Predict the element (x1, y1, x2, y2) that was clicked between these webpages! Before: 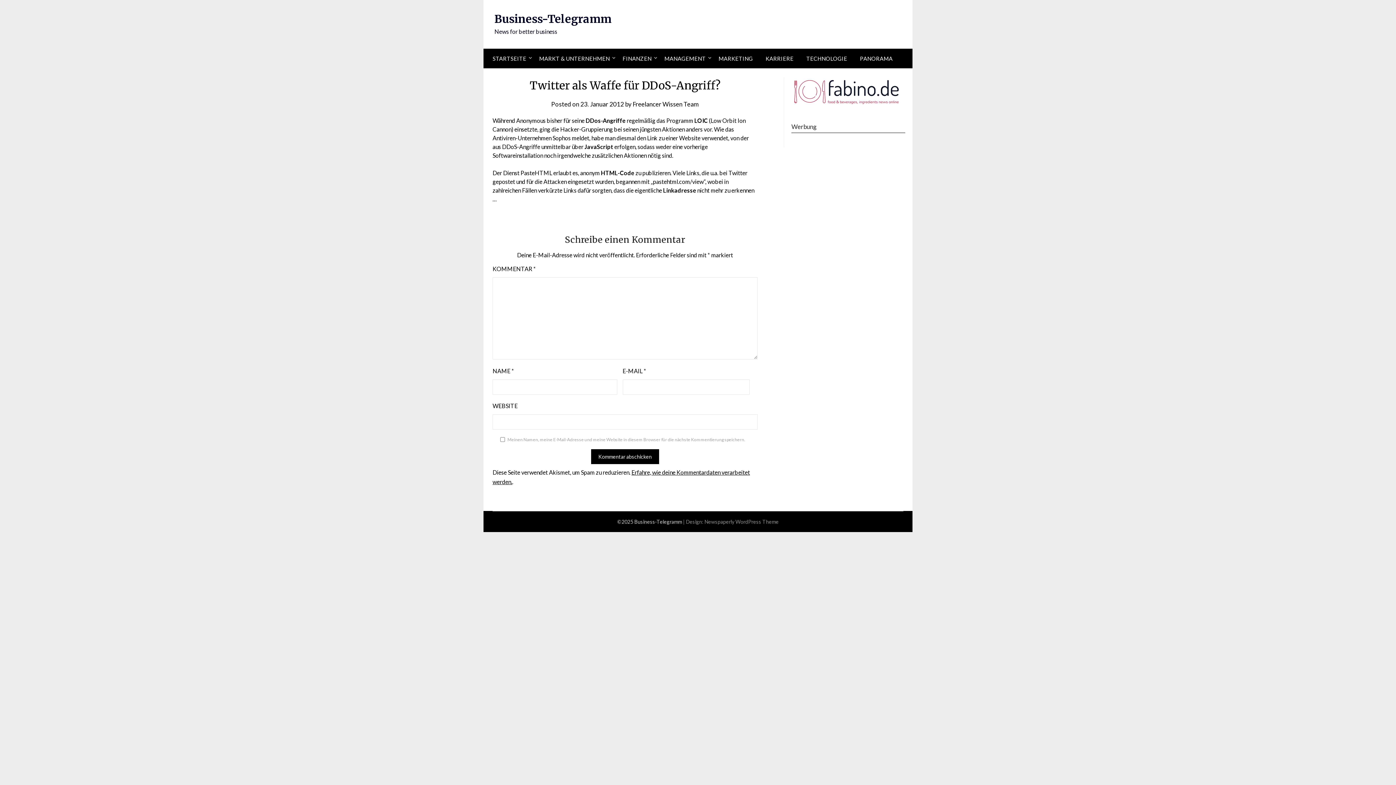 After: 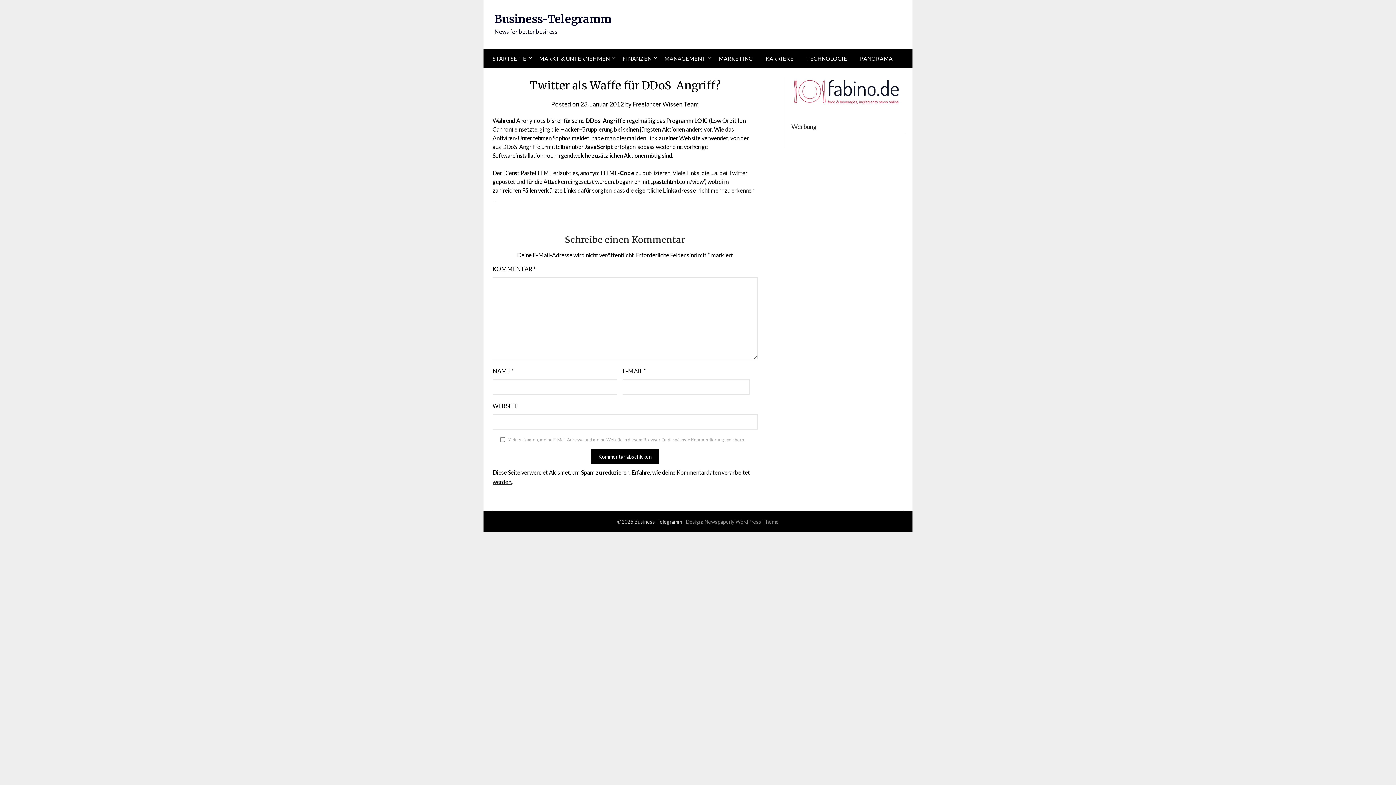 Action: bbox: (580, 100, 624, 108) label: 23. Januar 2012